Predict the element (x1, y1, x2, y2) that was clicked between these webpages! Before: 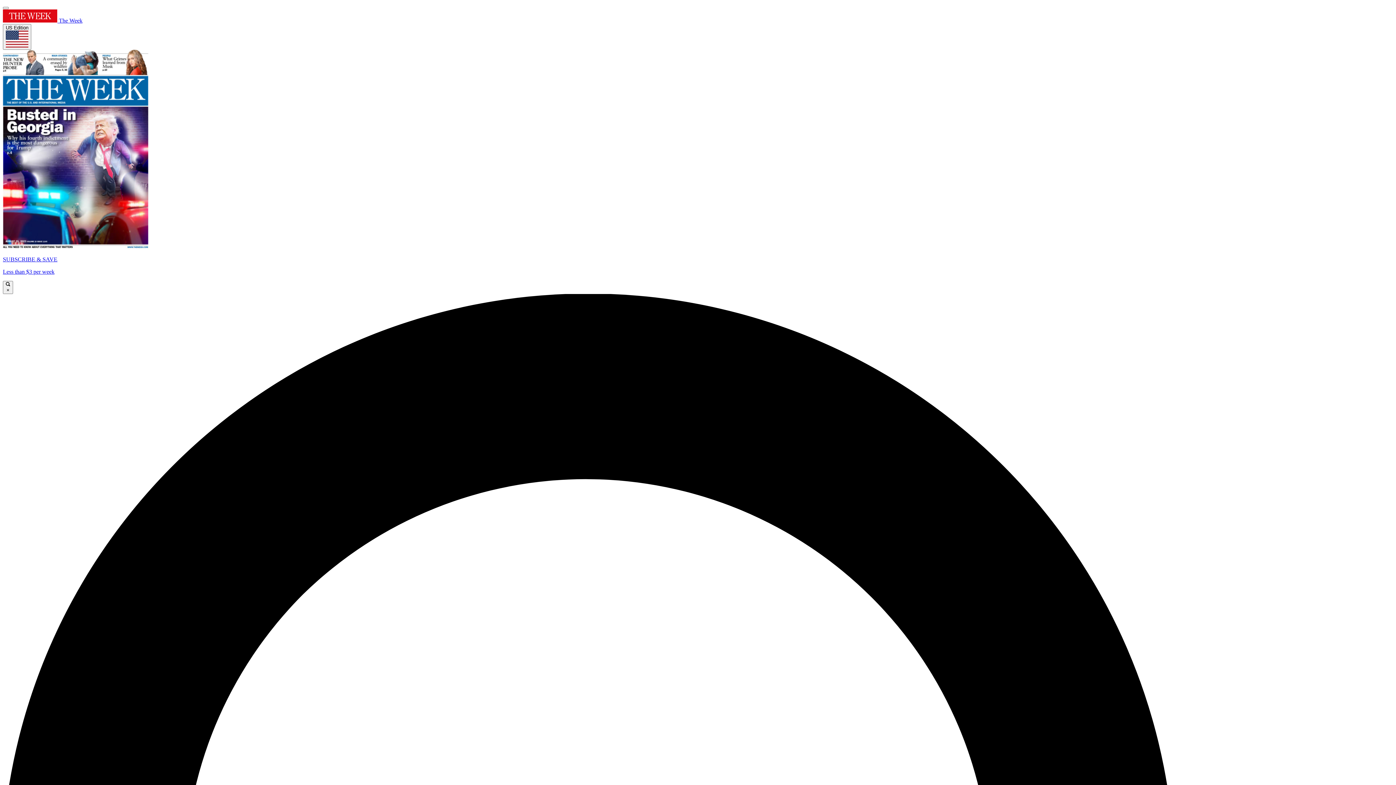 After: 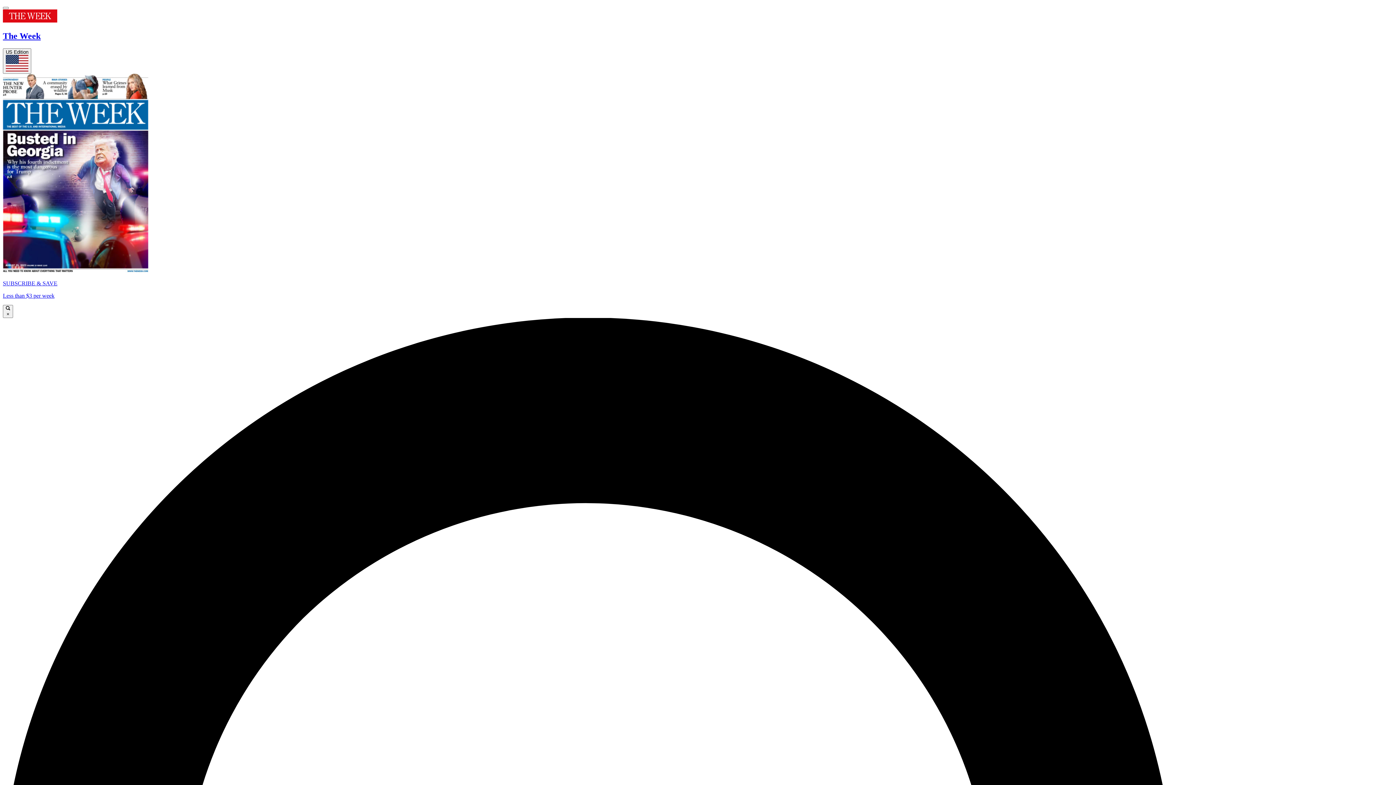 Action: label:  The Week bbox: (2, 17, 82, 23)